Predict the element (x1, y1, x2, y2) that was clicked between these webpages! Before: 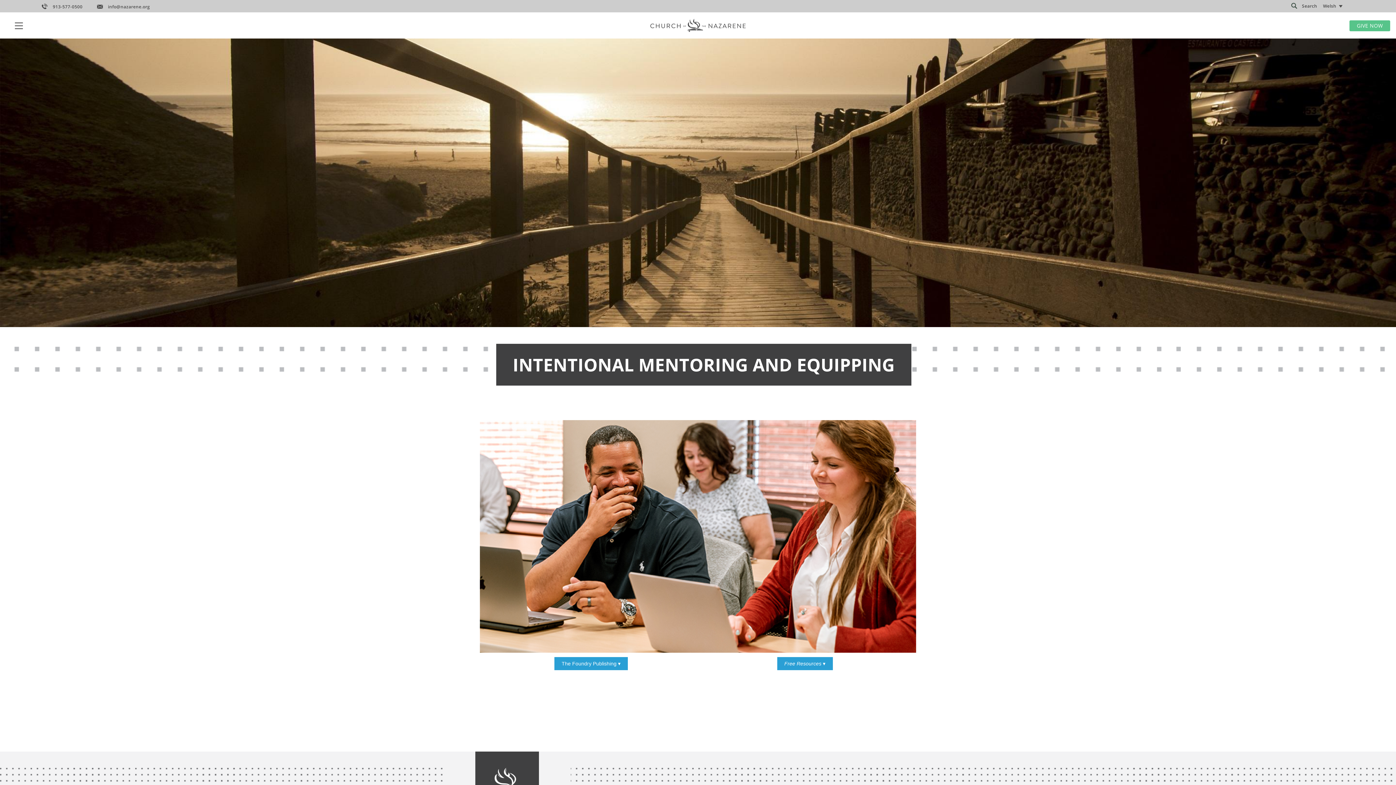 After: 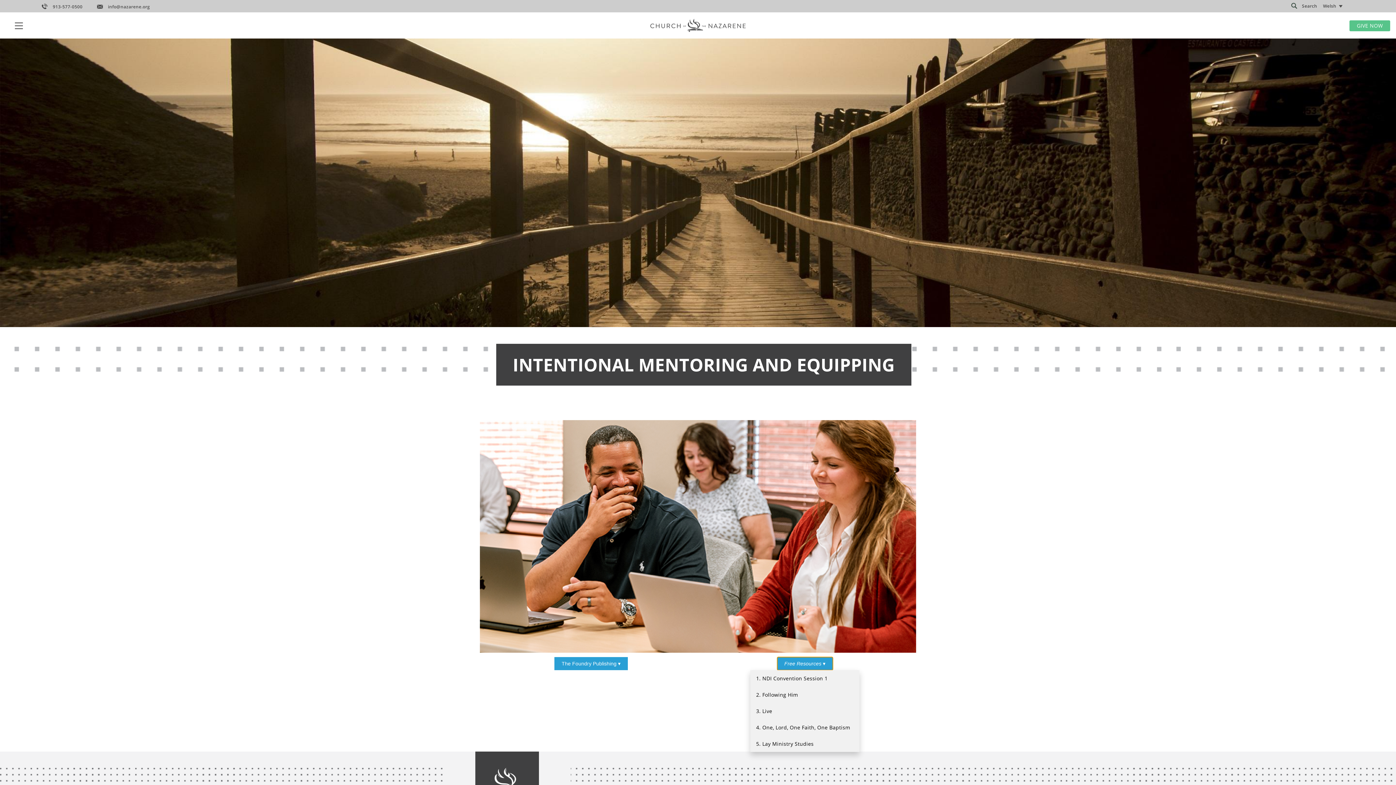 Action: label: Free Resources ▾ bbox: (777, 657, 832, 670)